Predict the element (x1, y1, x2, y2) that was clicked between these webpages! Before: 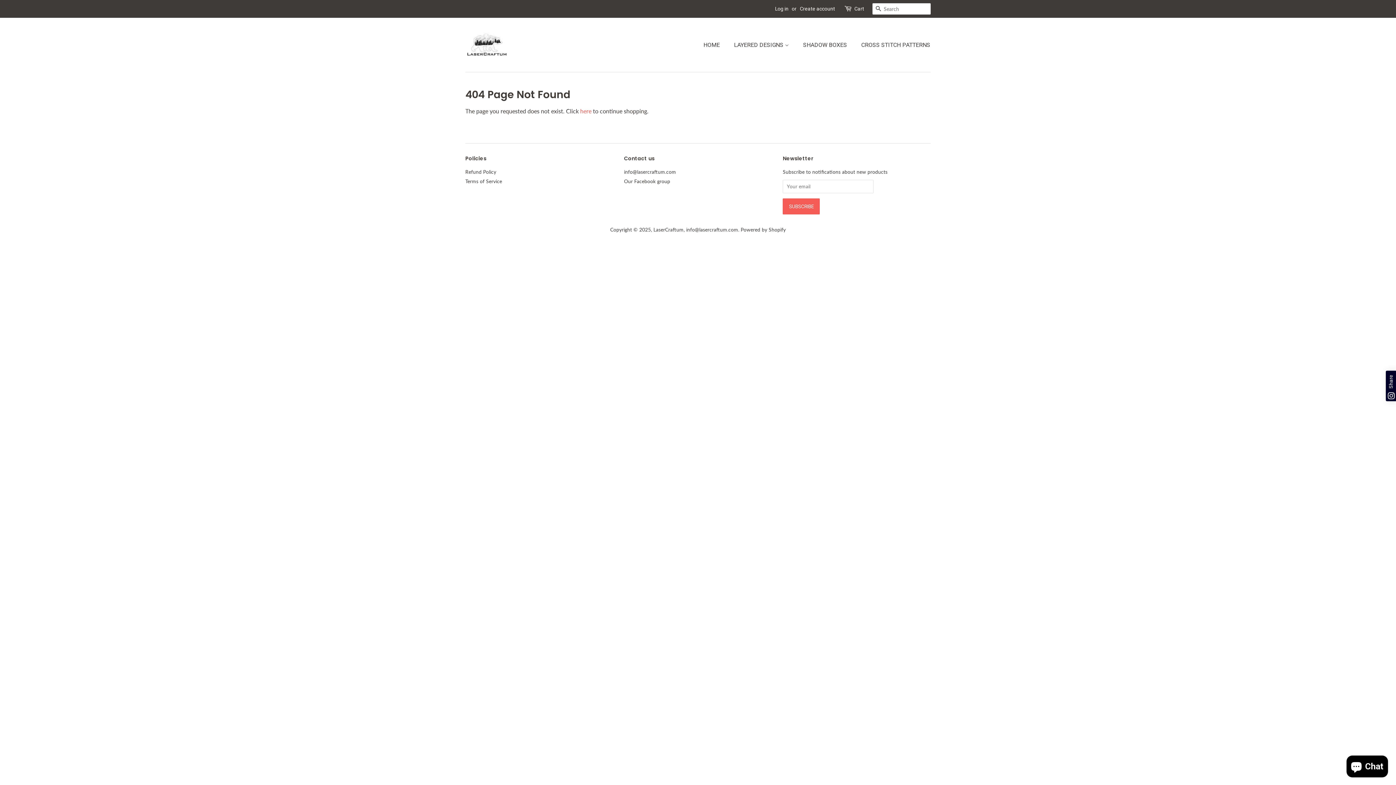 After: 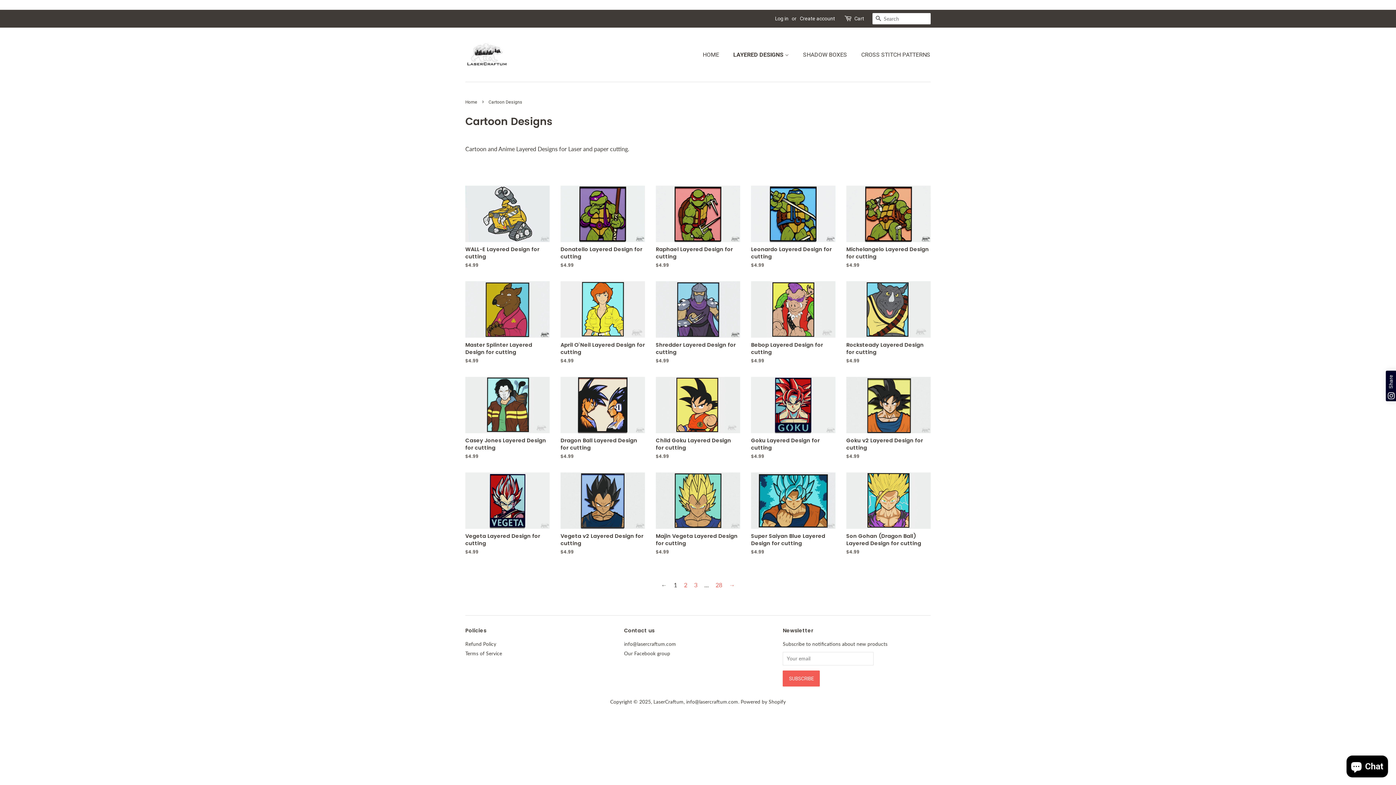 Action: bbox: (728, 37, 796, 52) label: LAYERED DESIGNS 